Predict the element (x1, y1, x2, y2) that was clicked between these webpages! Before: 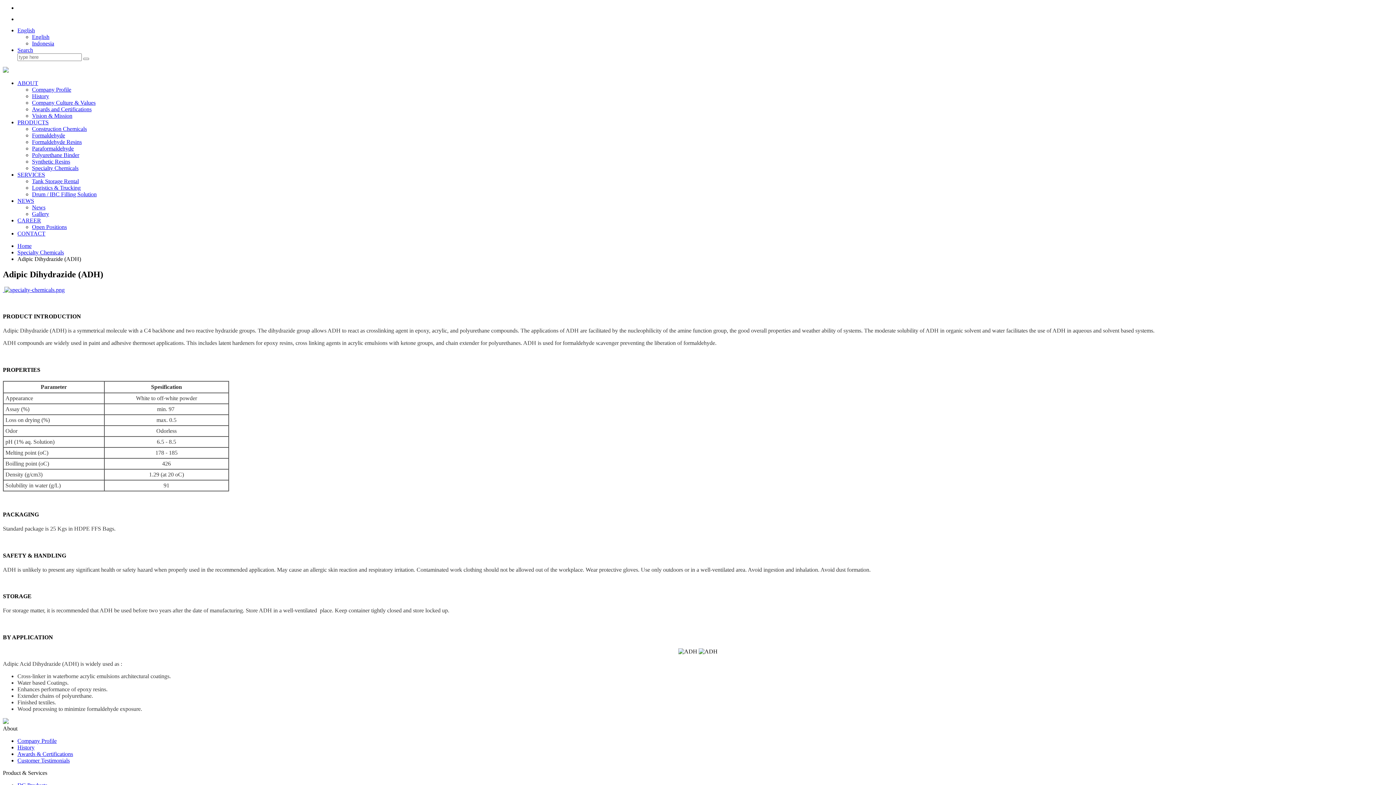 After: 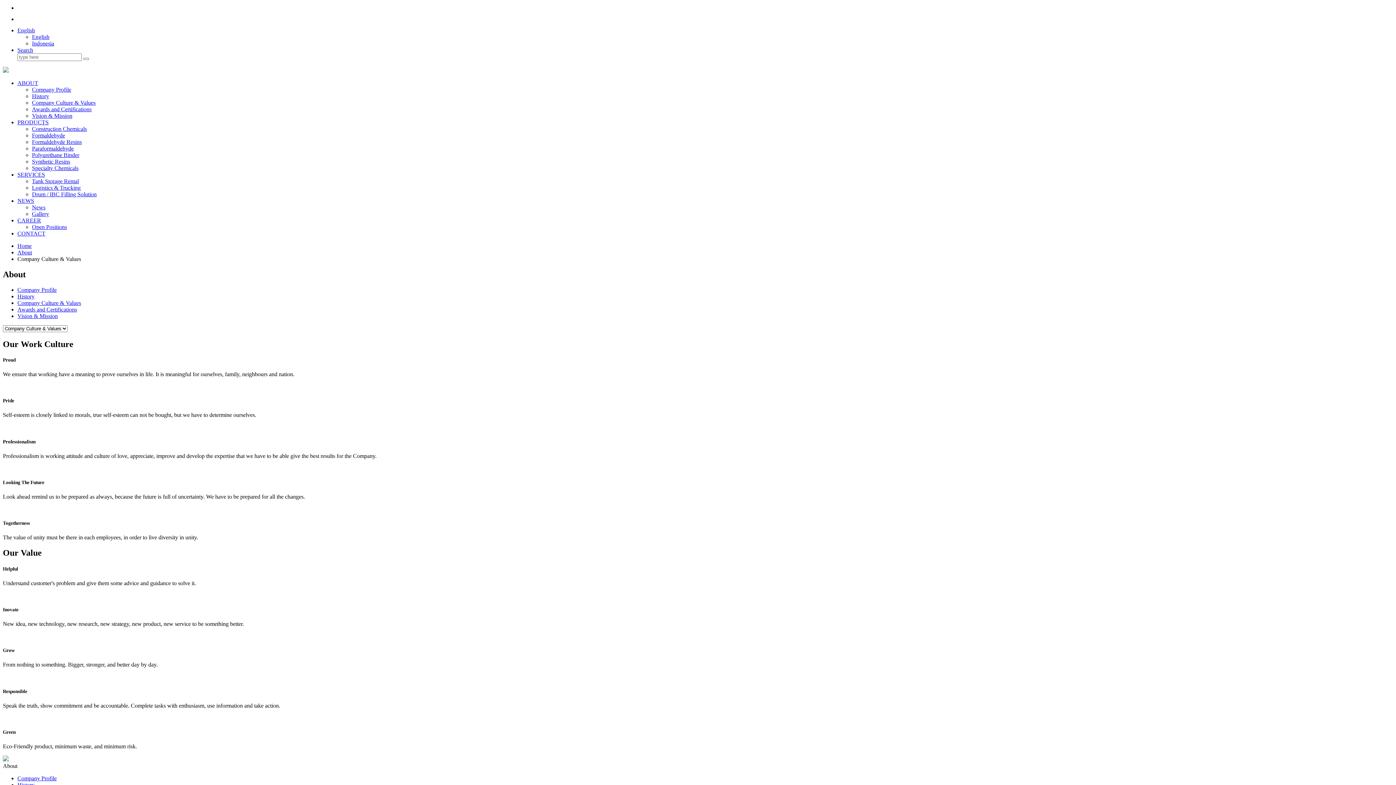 Action: label: Company Culture & Values bbox: (32, 99, 95, 105)